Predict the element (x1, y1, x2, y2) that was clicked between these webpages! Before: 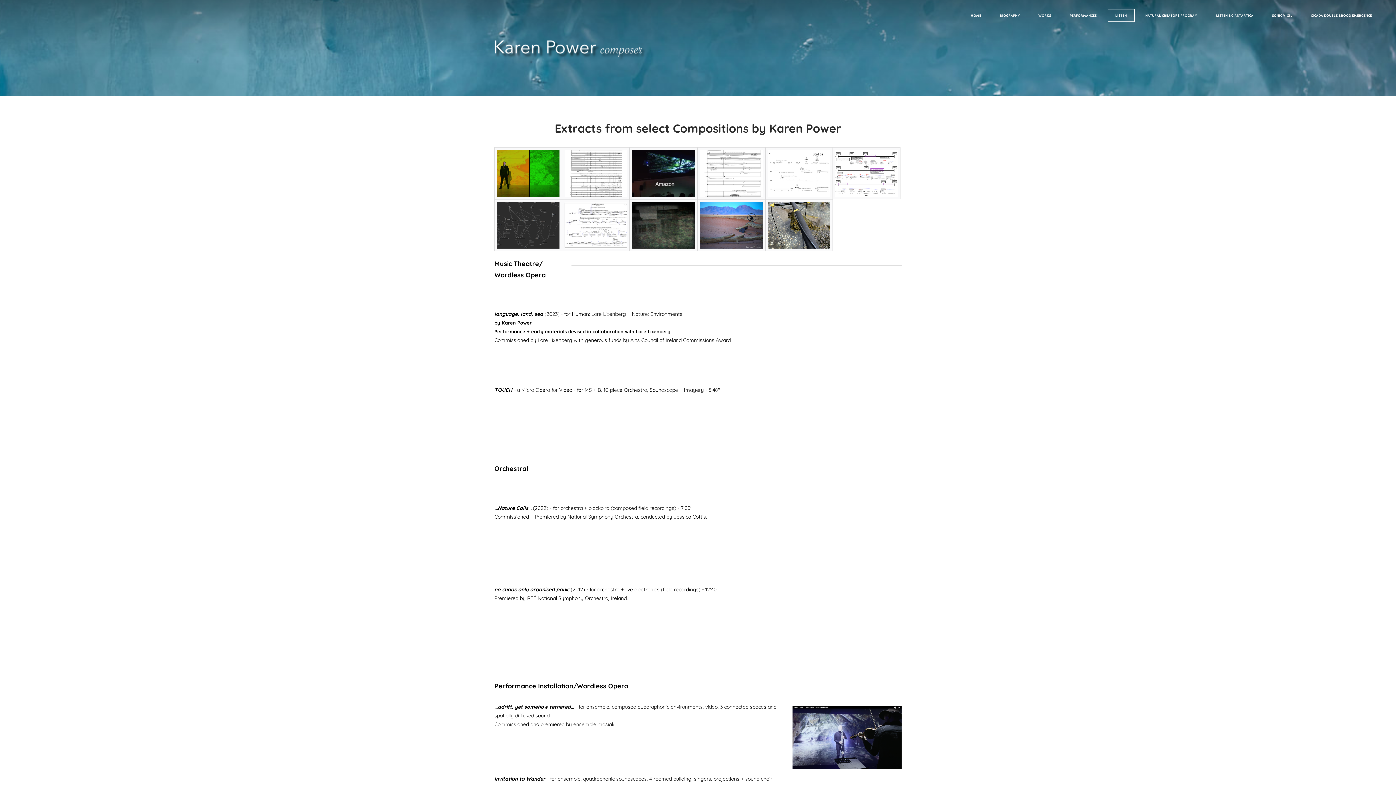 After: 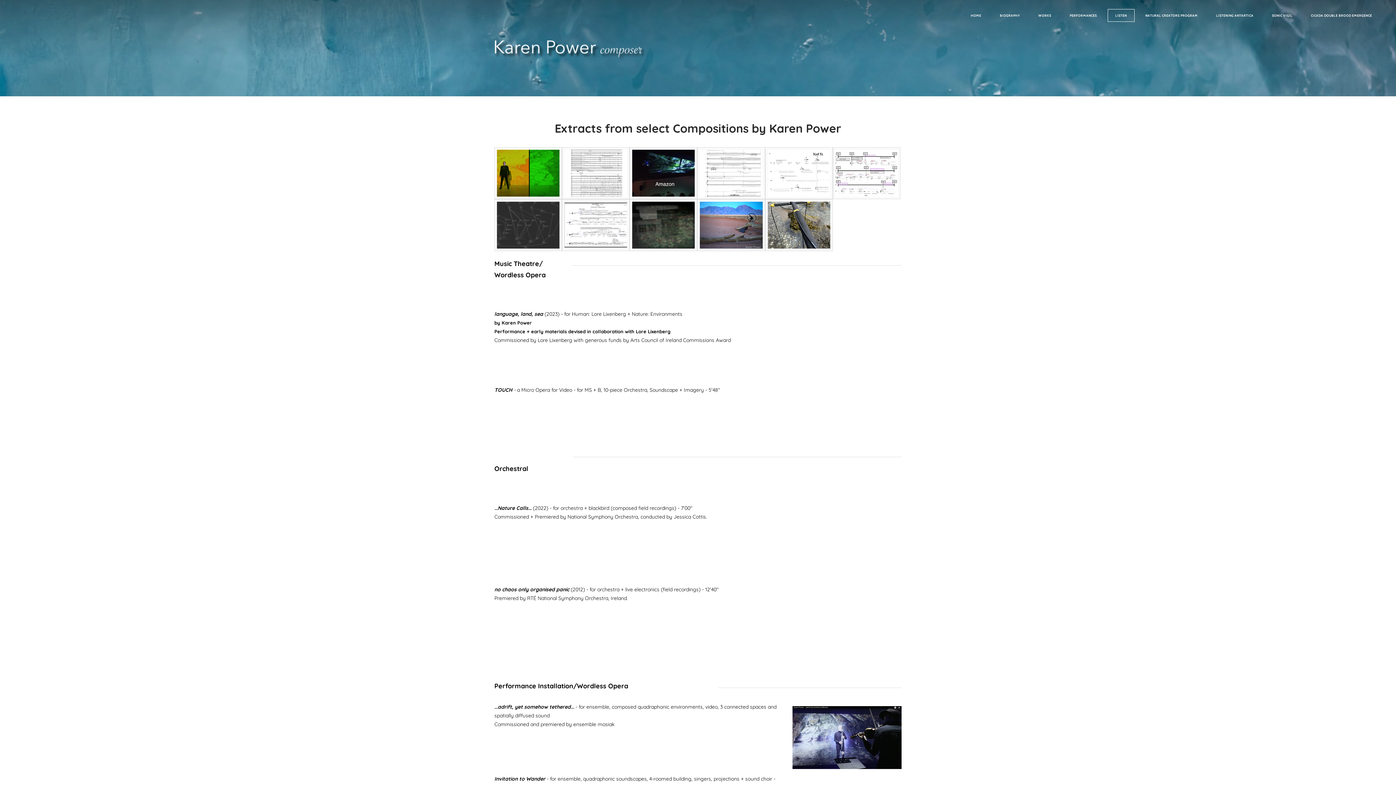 Action: label:   bbox: (494, 449, 496, 456)